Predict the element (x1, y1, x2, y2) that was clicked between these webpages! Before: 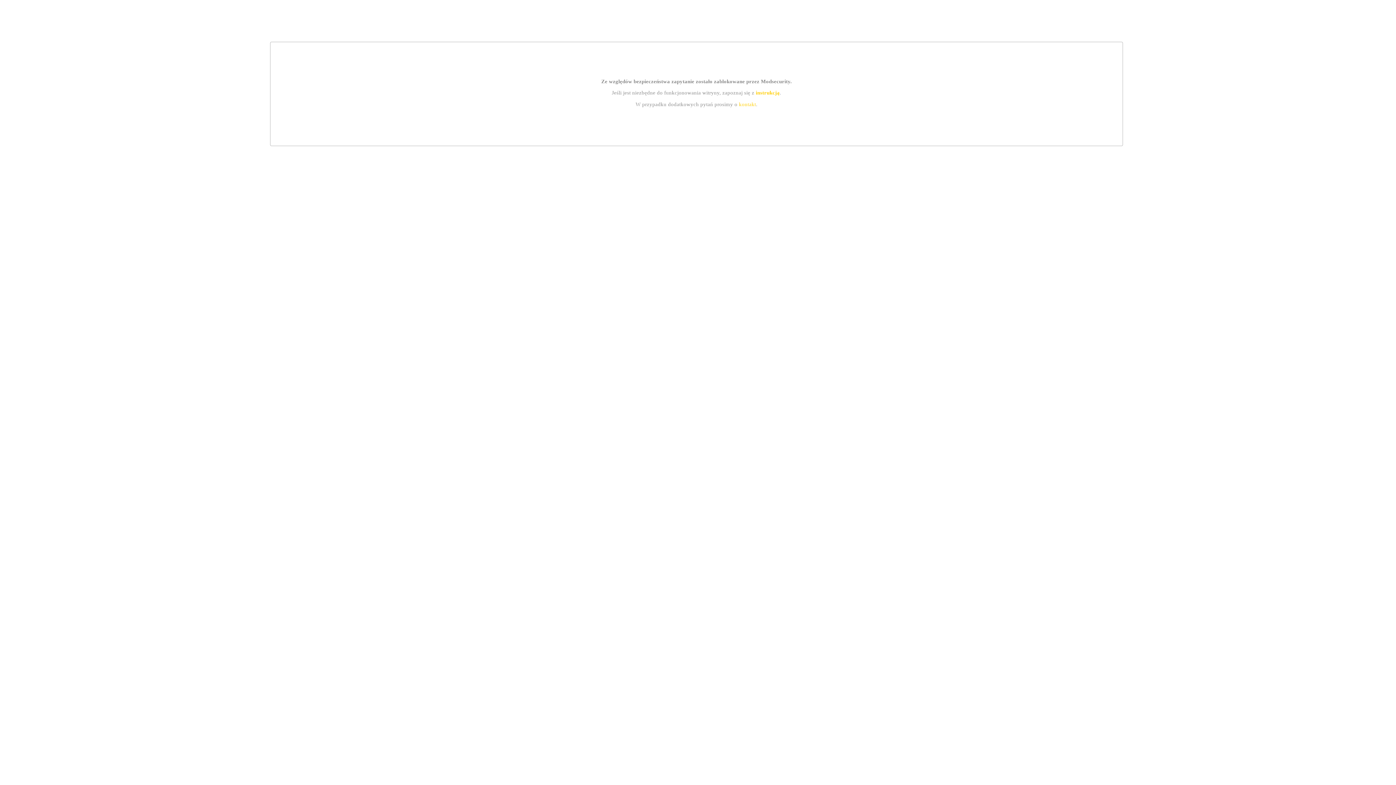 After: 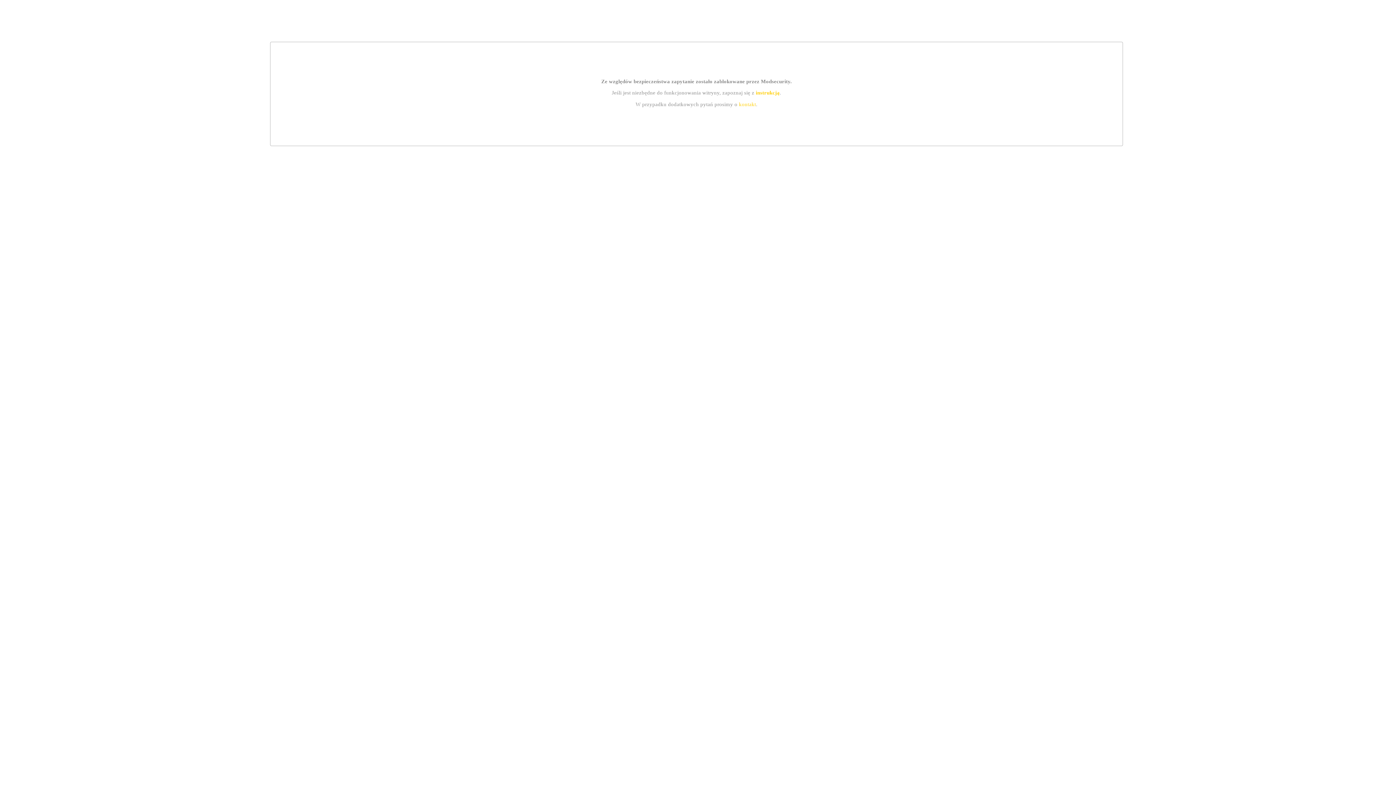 Action: label: kontakt bbox: (739, 101, 756, 107)